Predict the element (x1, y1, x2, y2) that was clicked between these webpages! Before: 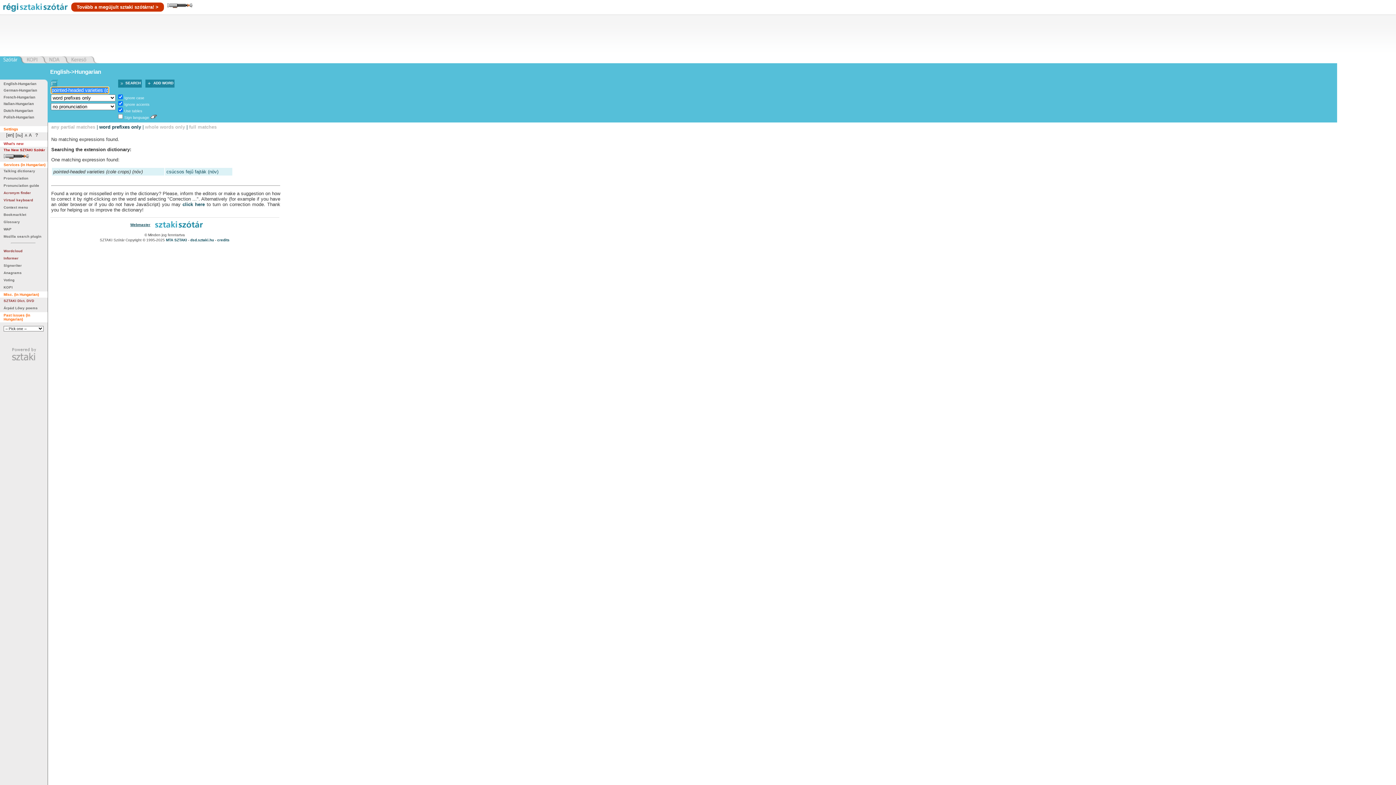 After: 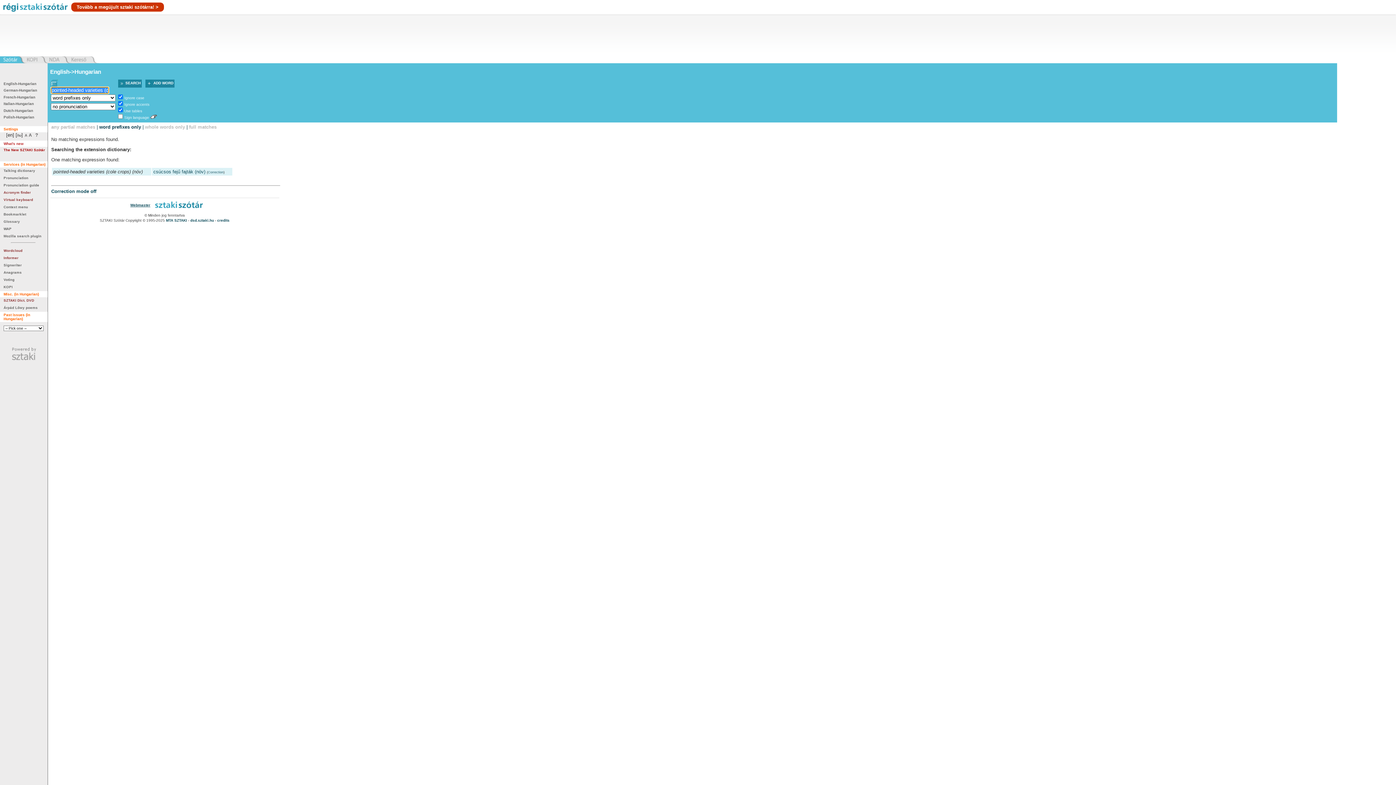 Action: bbox: (182, 201, 204, 207) label: click here